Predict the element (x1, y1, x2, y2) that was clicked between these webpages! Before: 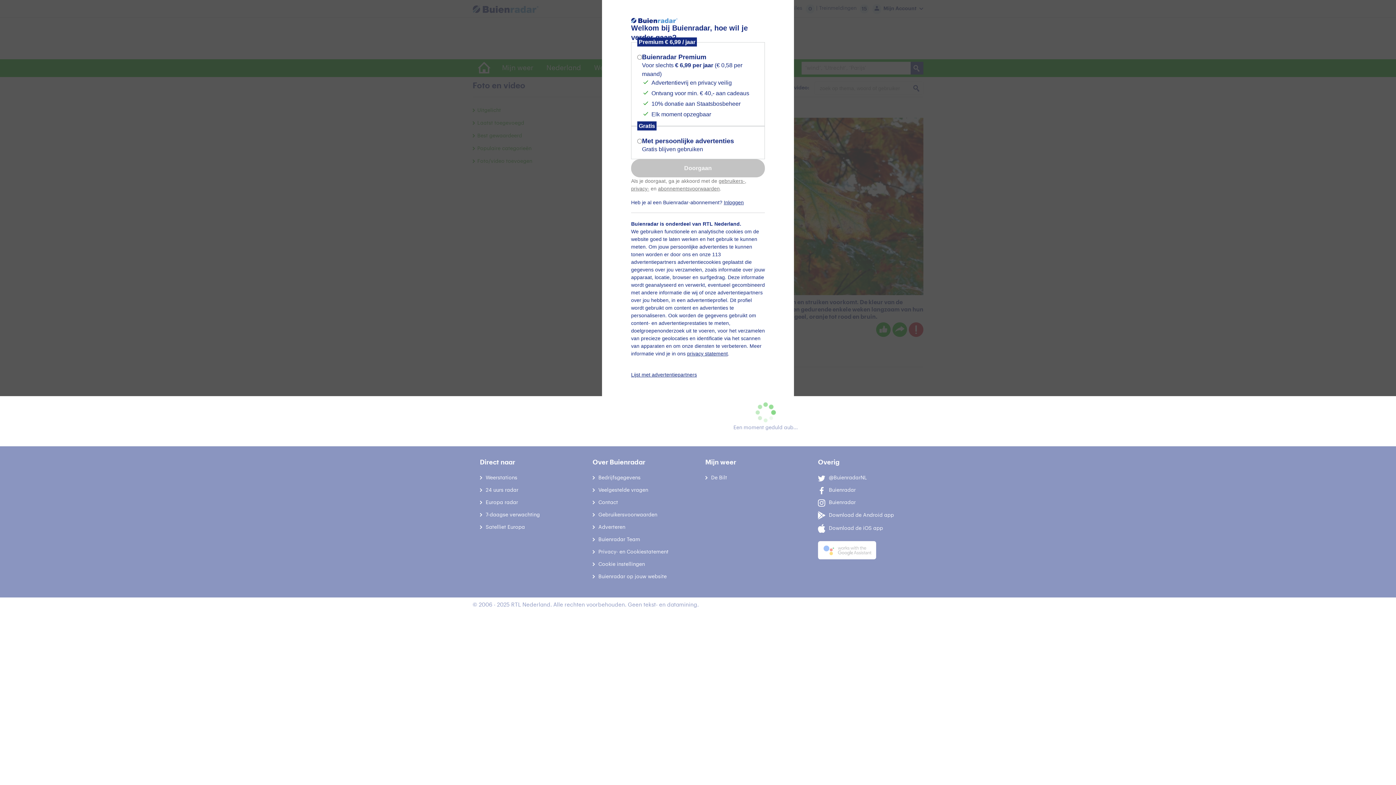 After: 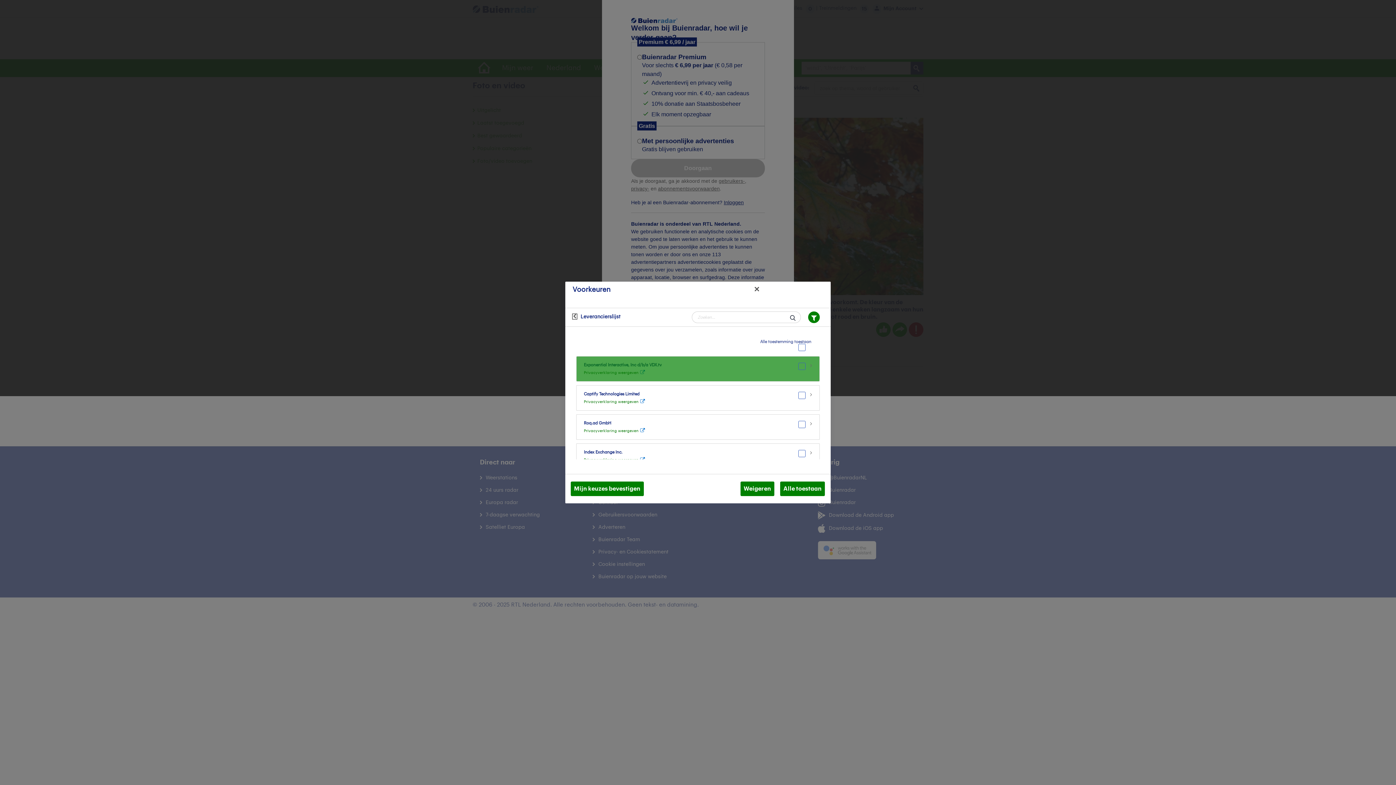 Action: bbox: (631, 372, 697, 377) label: Lijst met advertentiepartners